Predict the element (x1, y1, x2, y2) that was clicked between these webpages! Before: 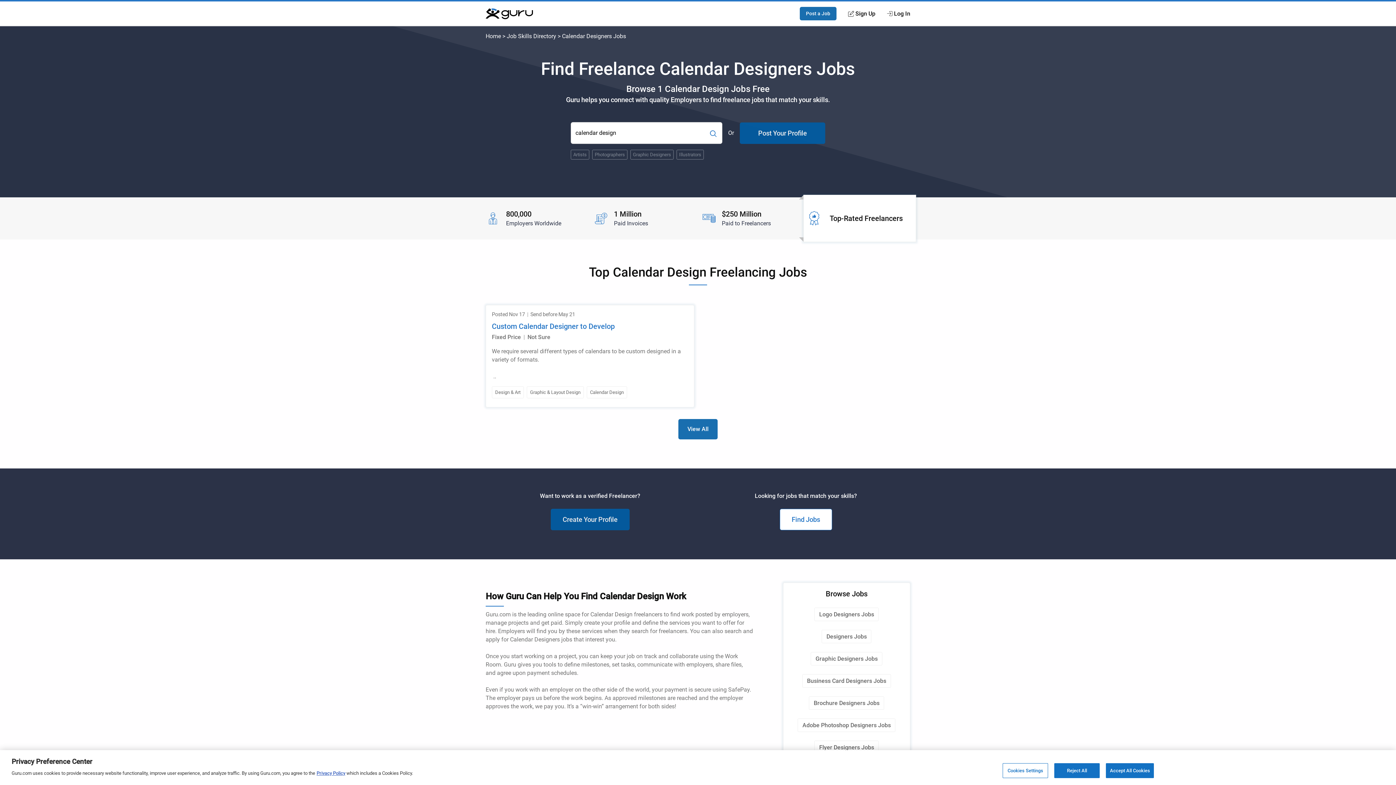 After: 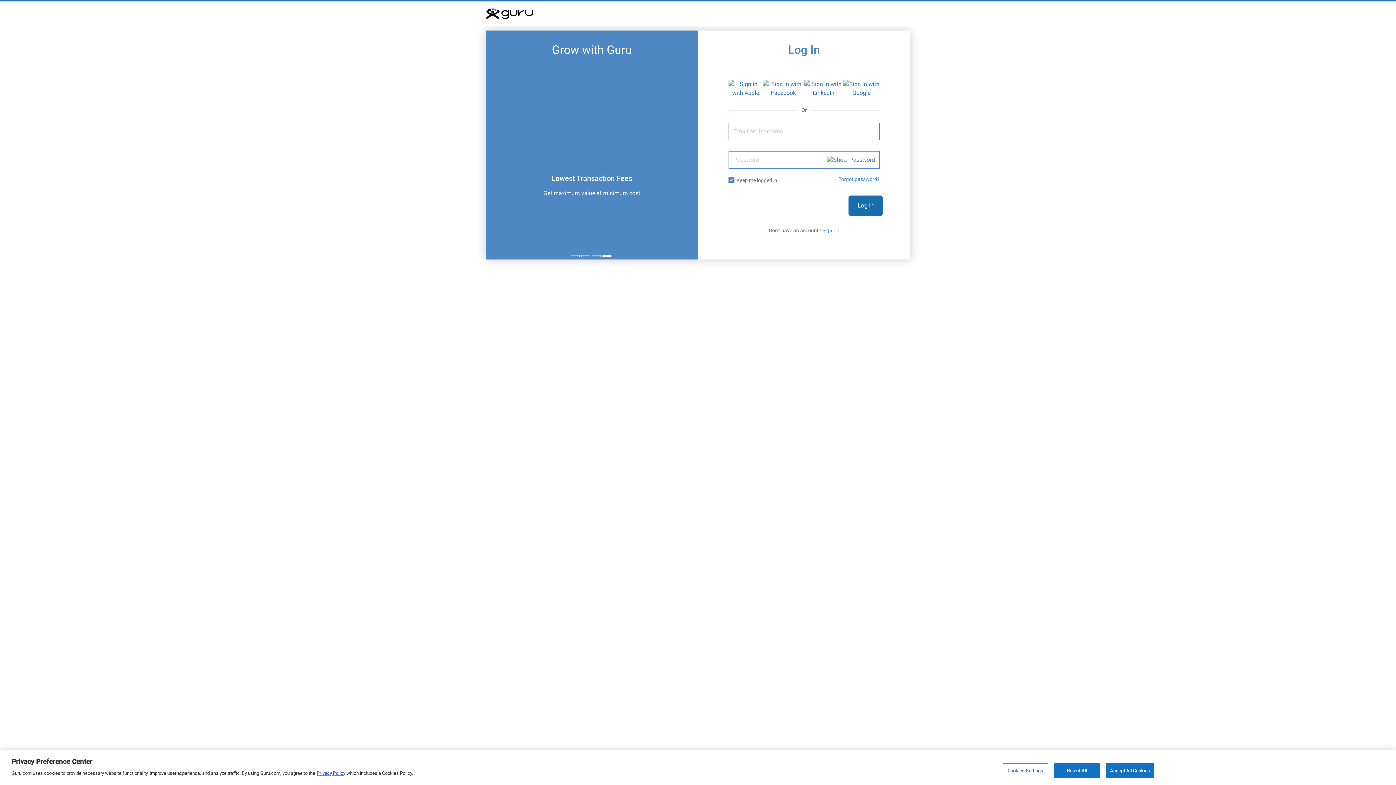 Action: label: Log In bbox: (887, 9, 910, 18)